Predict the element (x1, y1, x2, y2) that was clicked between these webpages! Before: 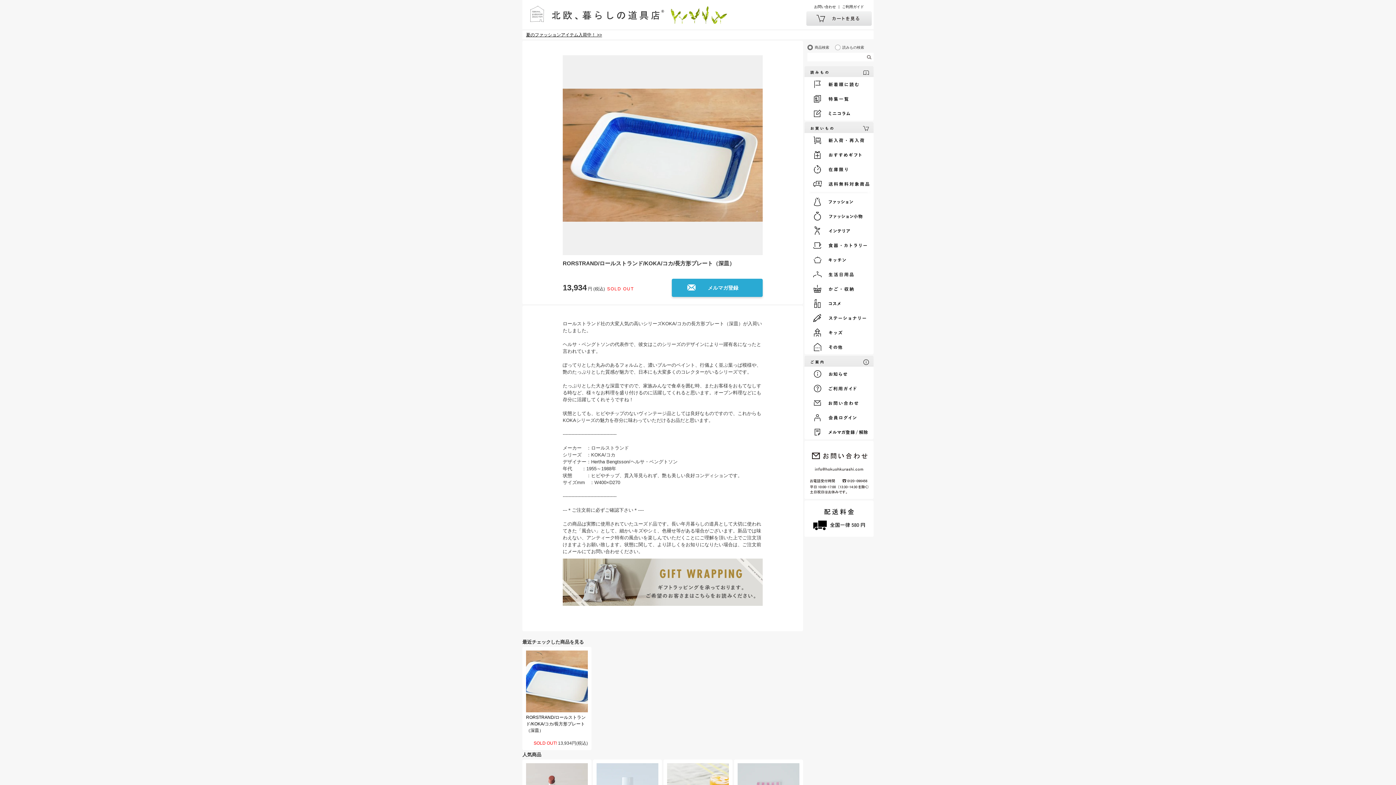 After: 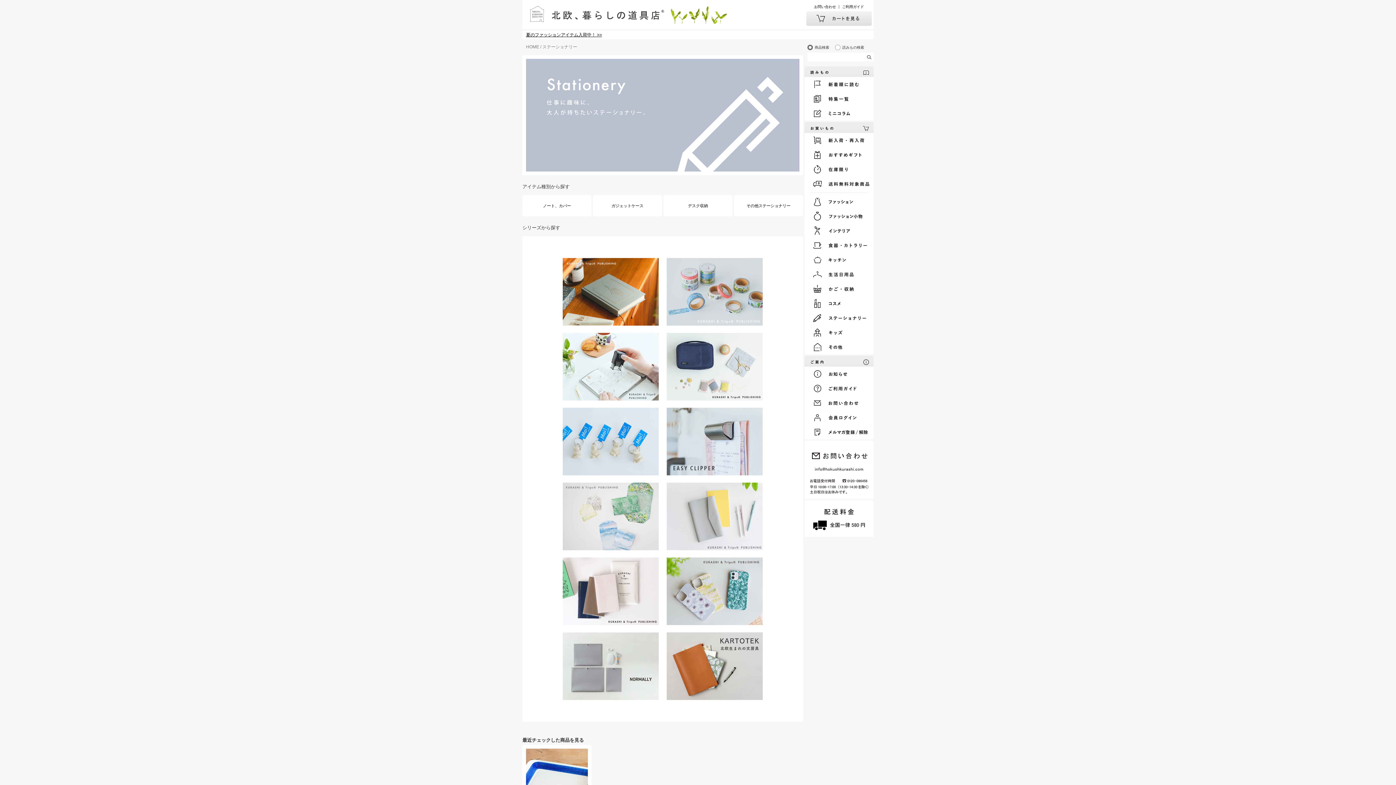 Action: bbox: (806, 310, 873, 325)